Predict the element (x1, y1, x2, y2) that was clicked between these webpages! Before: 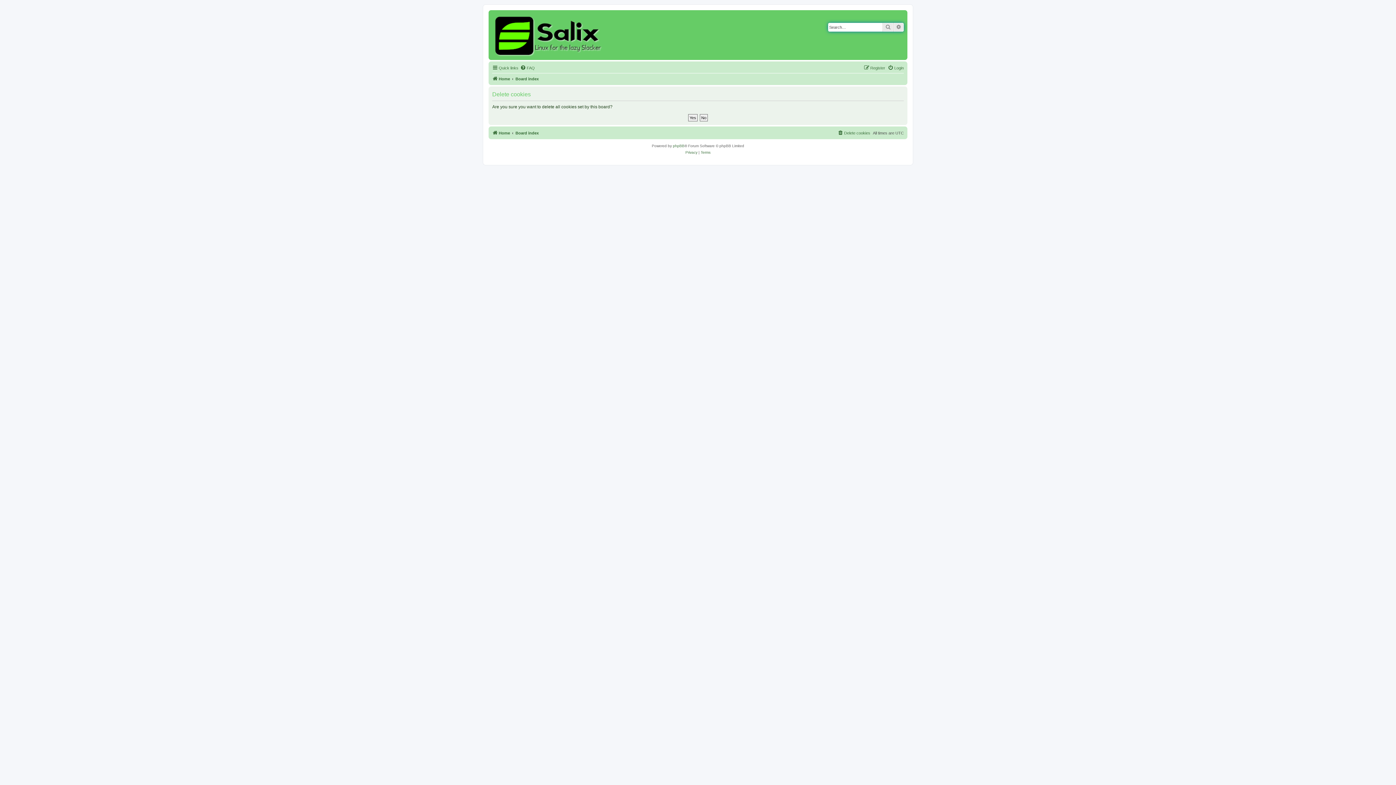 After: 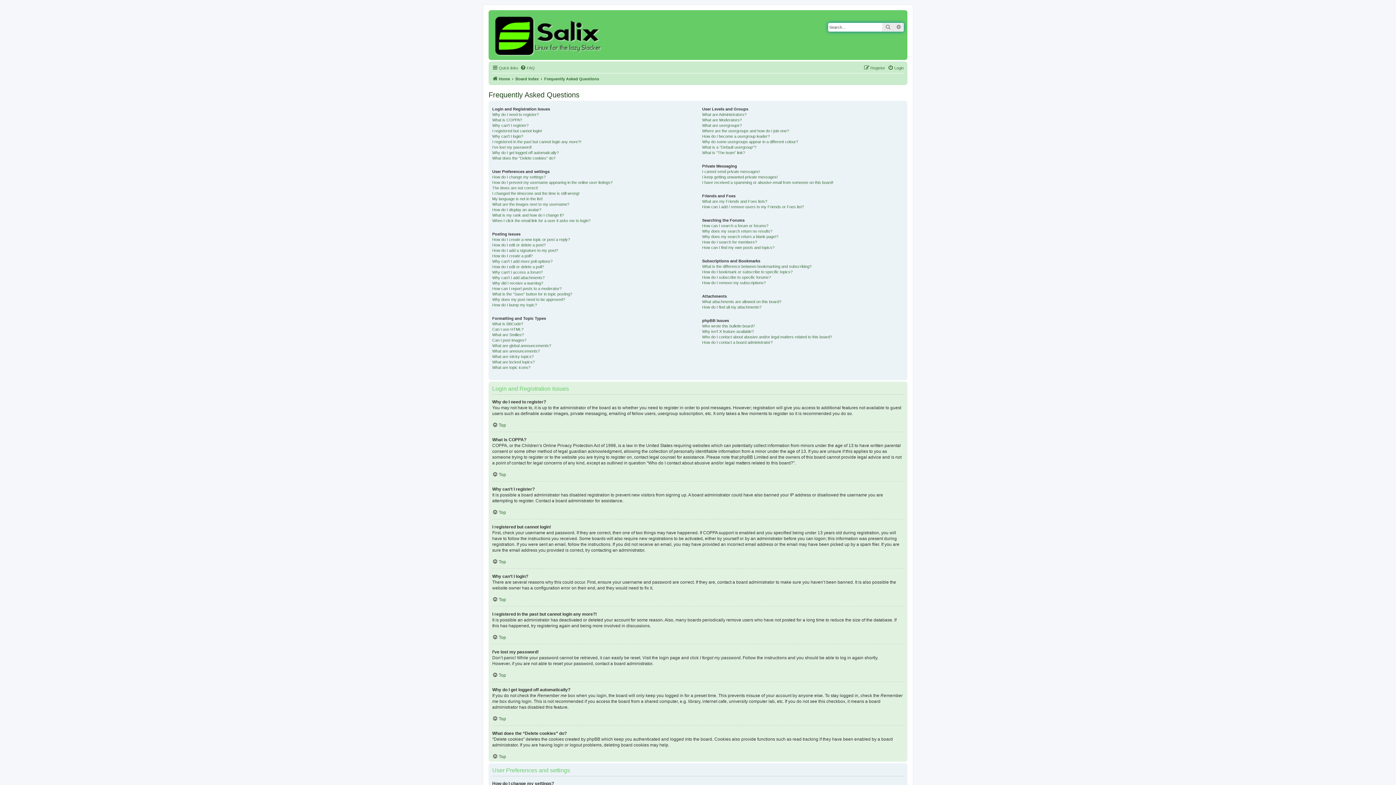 Action: label: FAQ bbox: (520, 63, 534, 72)